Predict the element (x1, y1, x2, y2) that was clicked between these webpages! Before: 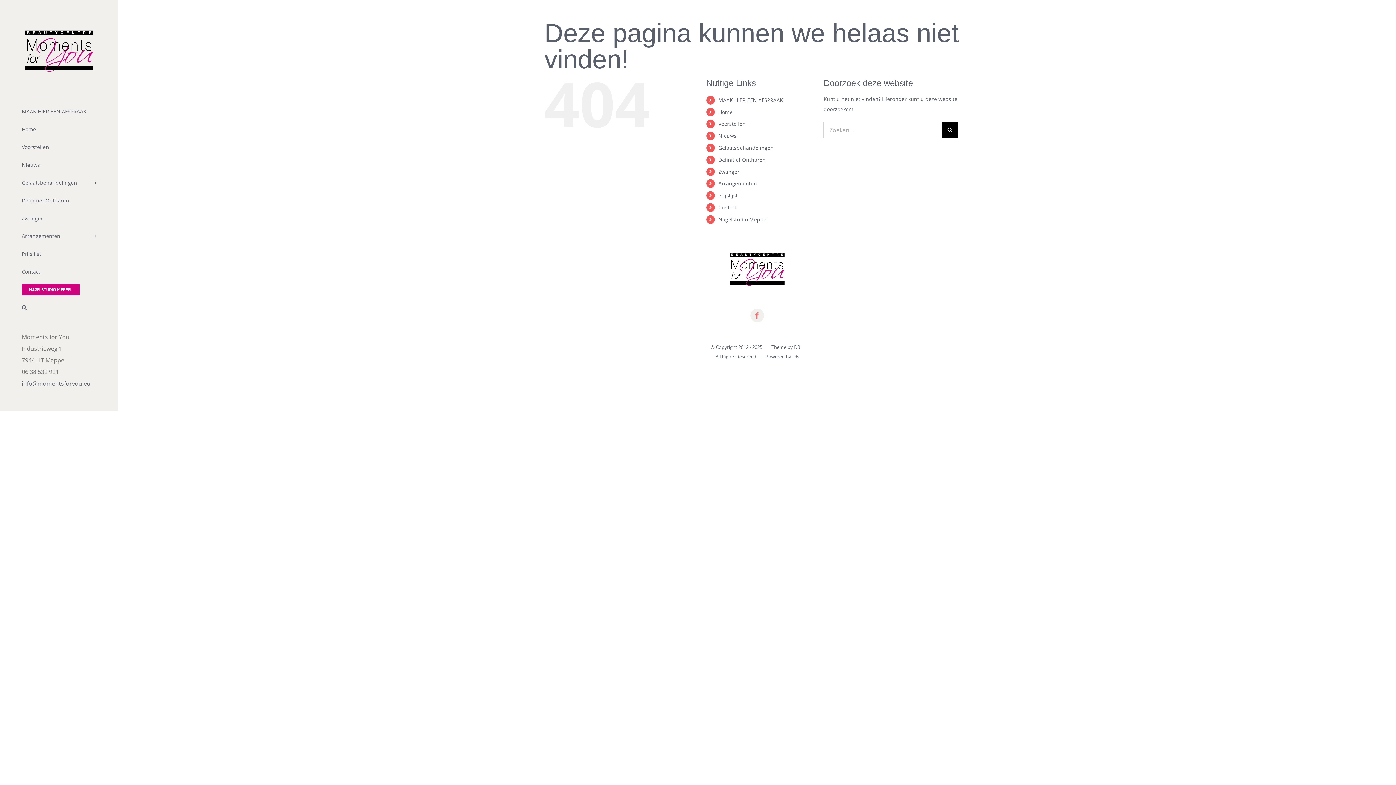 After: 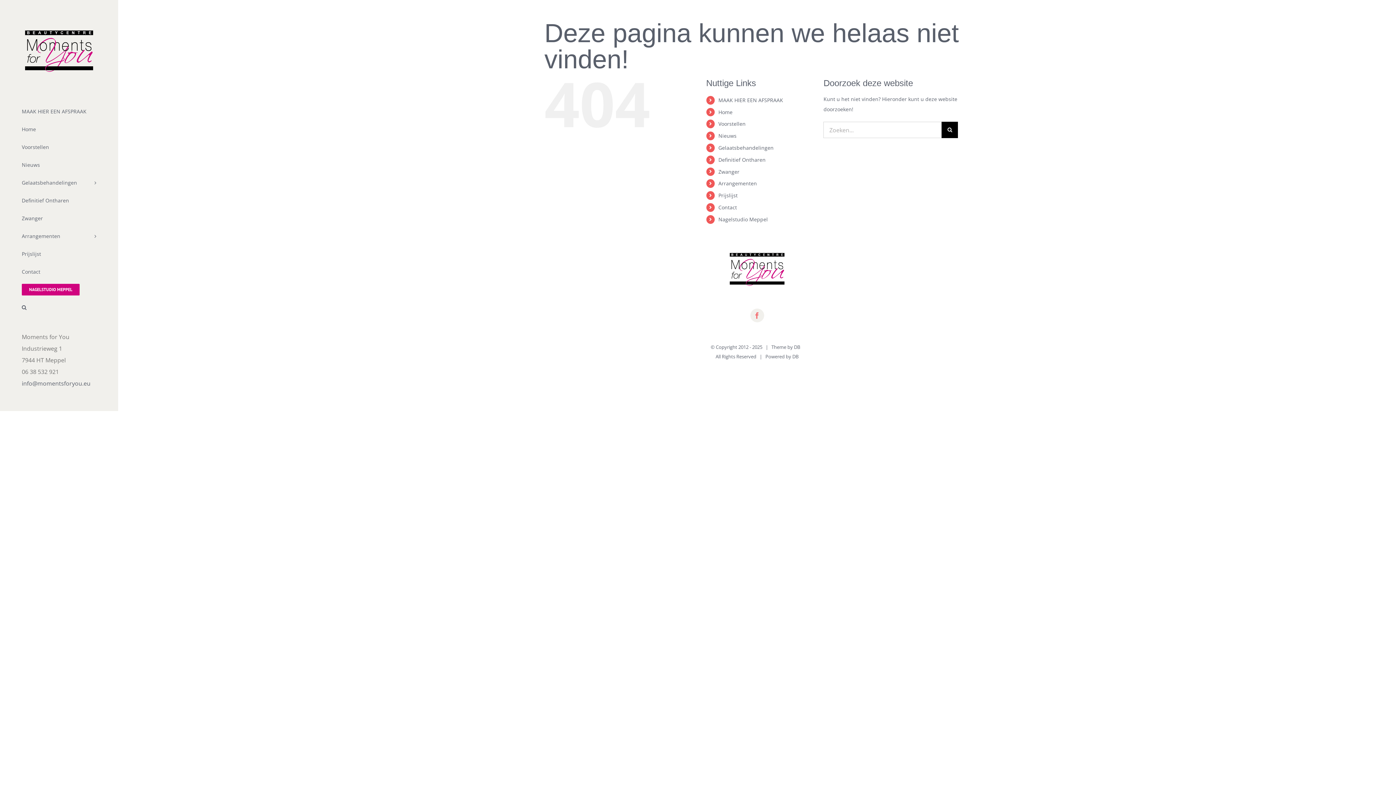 Action: bbox: (0, 227, 118, 245) label: Arrangementen